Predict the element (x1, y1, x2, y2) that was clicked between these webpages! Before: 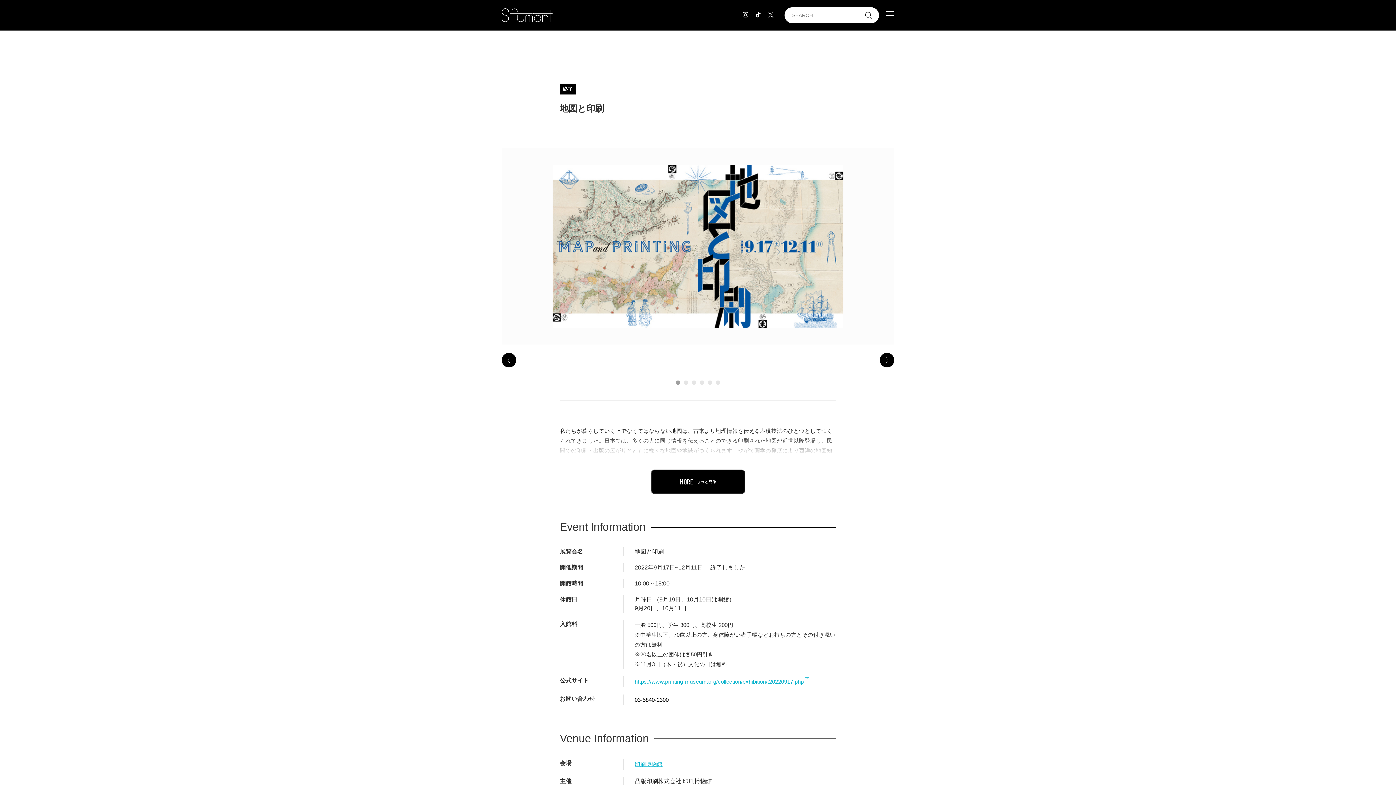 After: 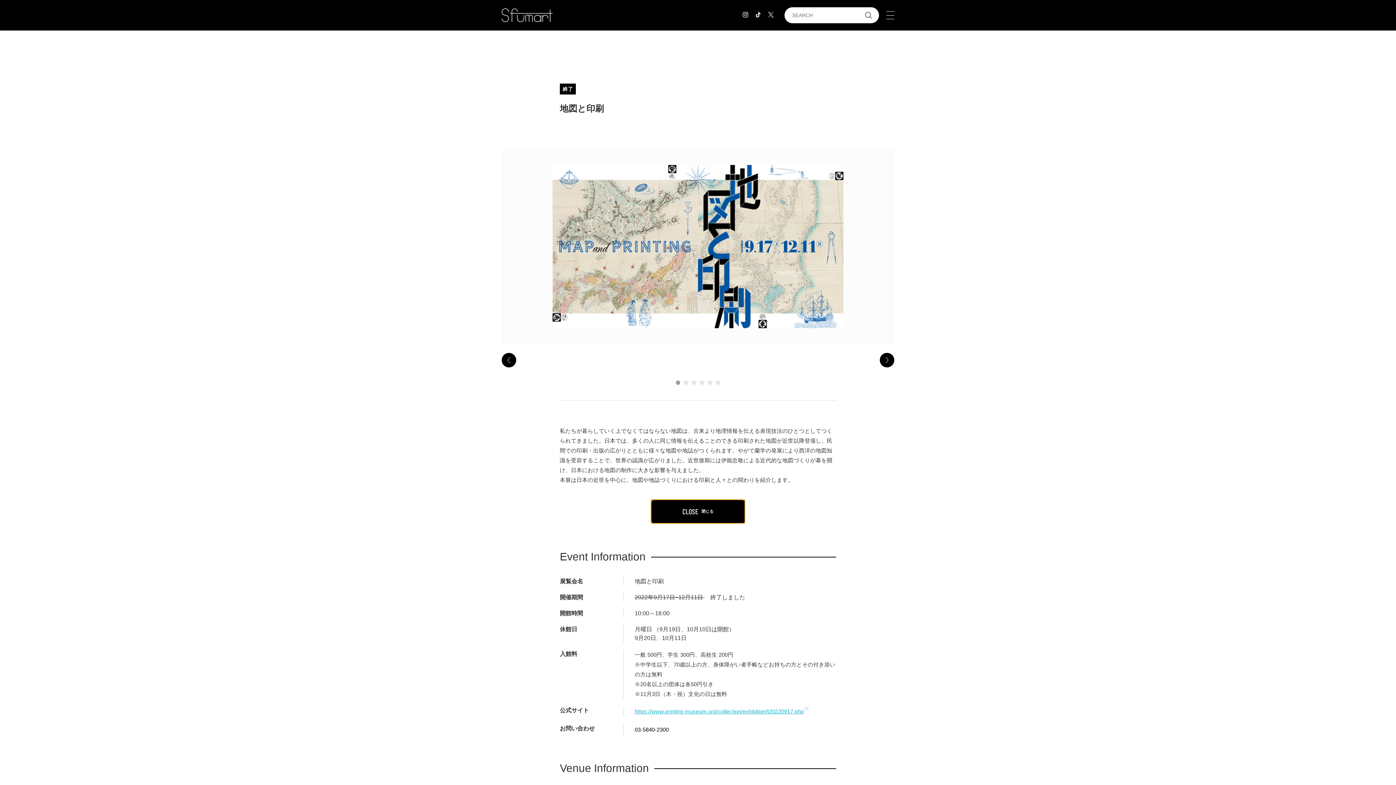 Action: label: MORE もっと見る bbox: (650, 469, 745, 494)